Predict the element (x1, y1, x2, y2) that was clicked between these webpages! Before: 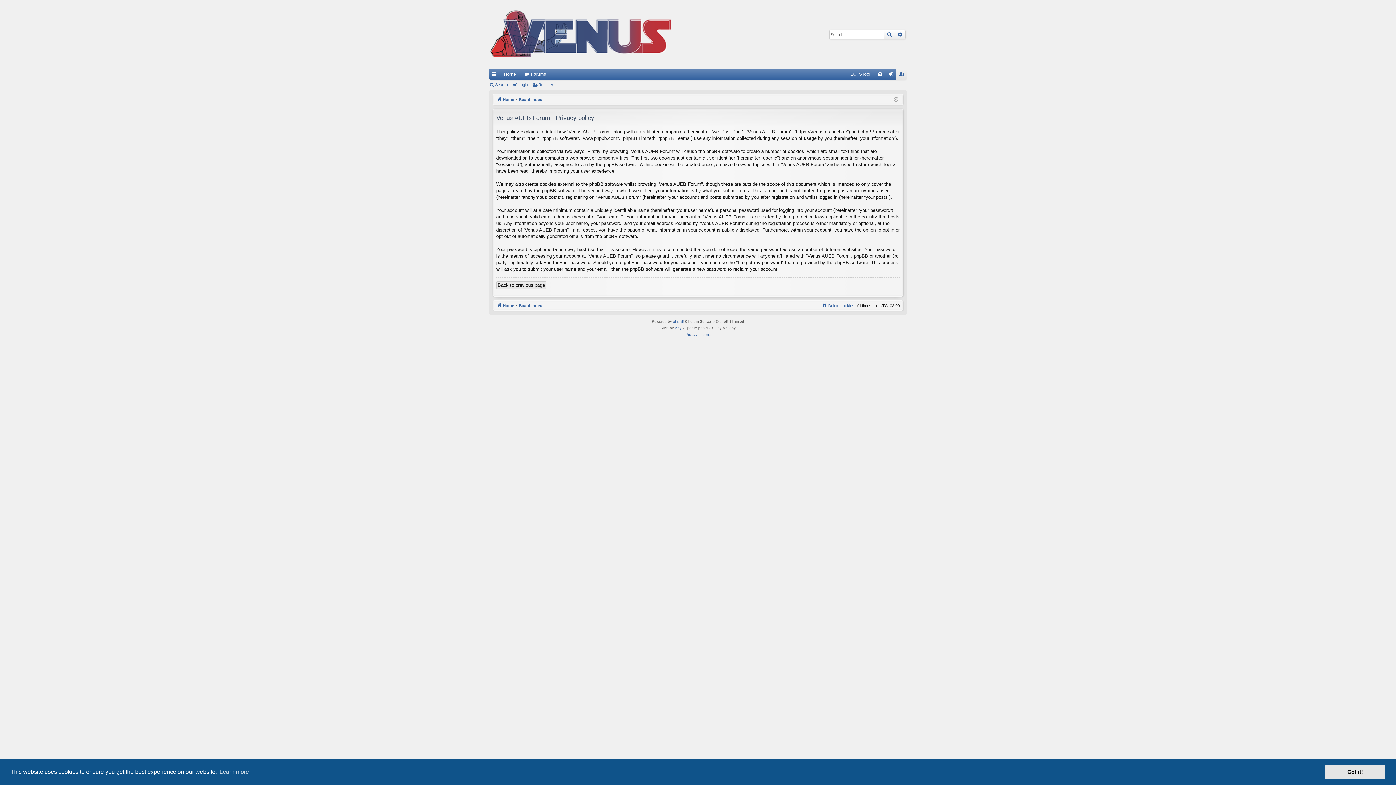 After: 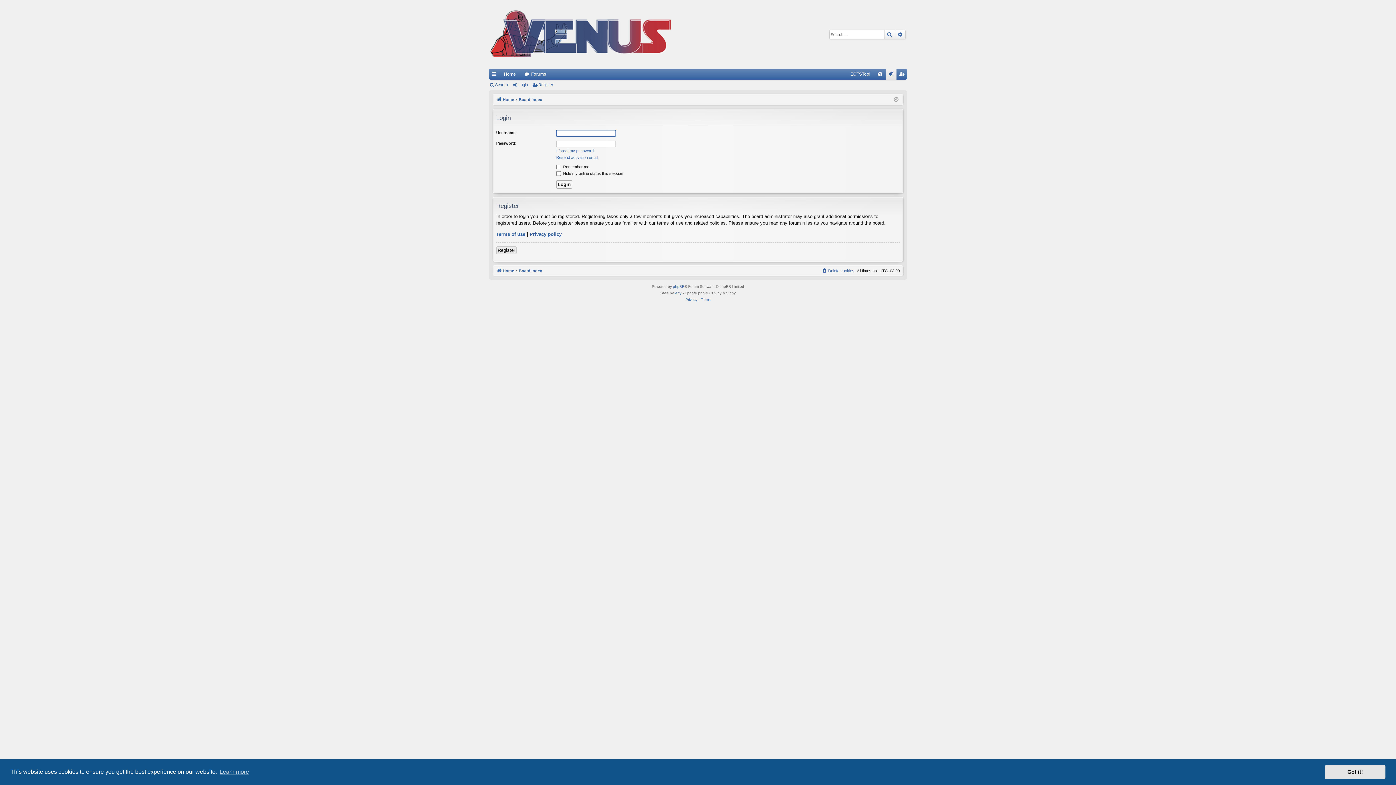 Action: label: Back to previous page bbox: (496, 281, 546, 288)